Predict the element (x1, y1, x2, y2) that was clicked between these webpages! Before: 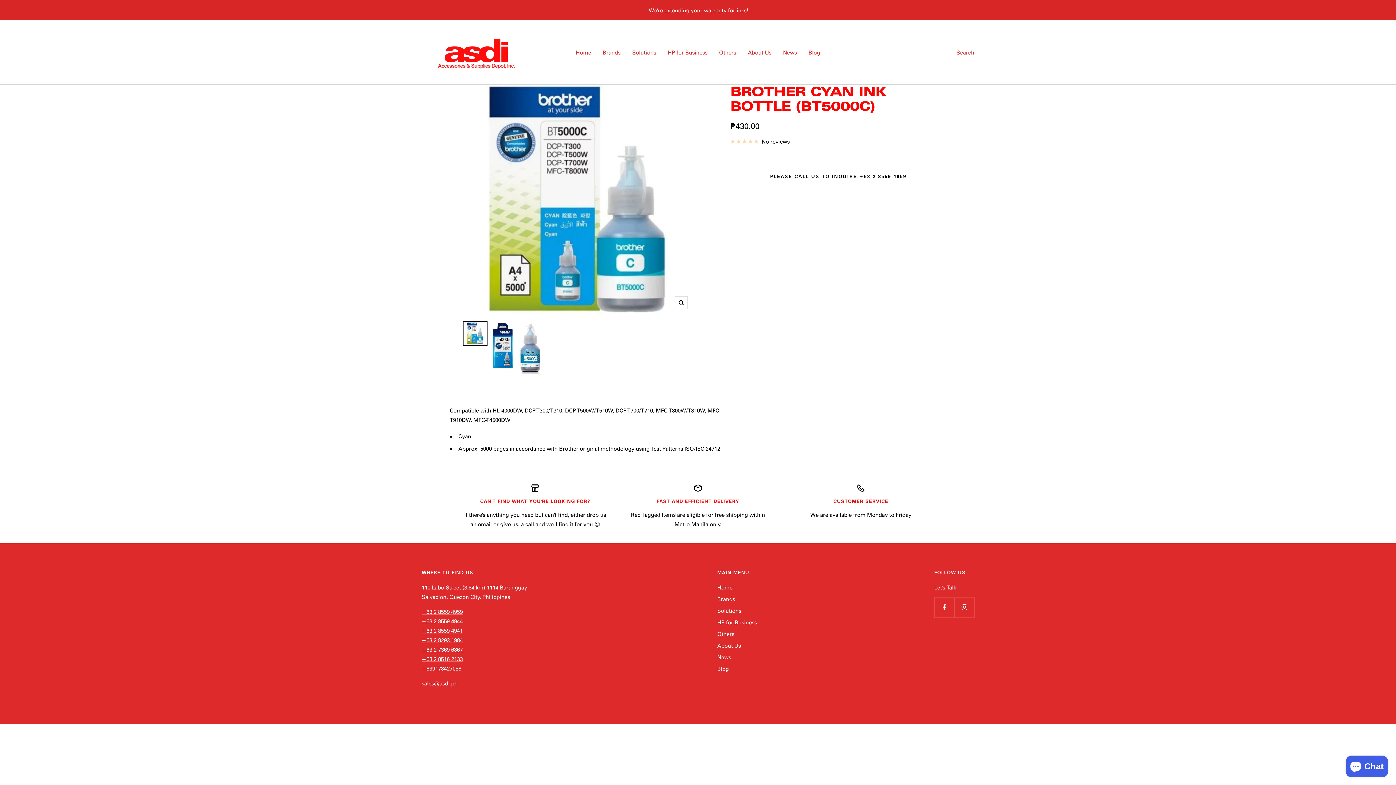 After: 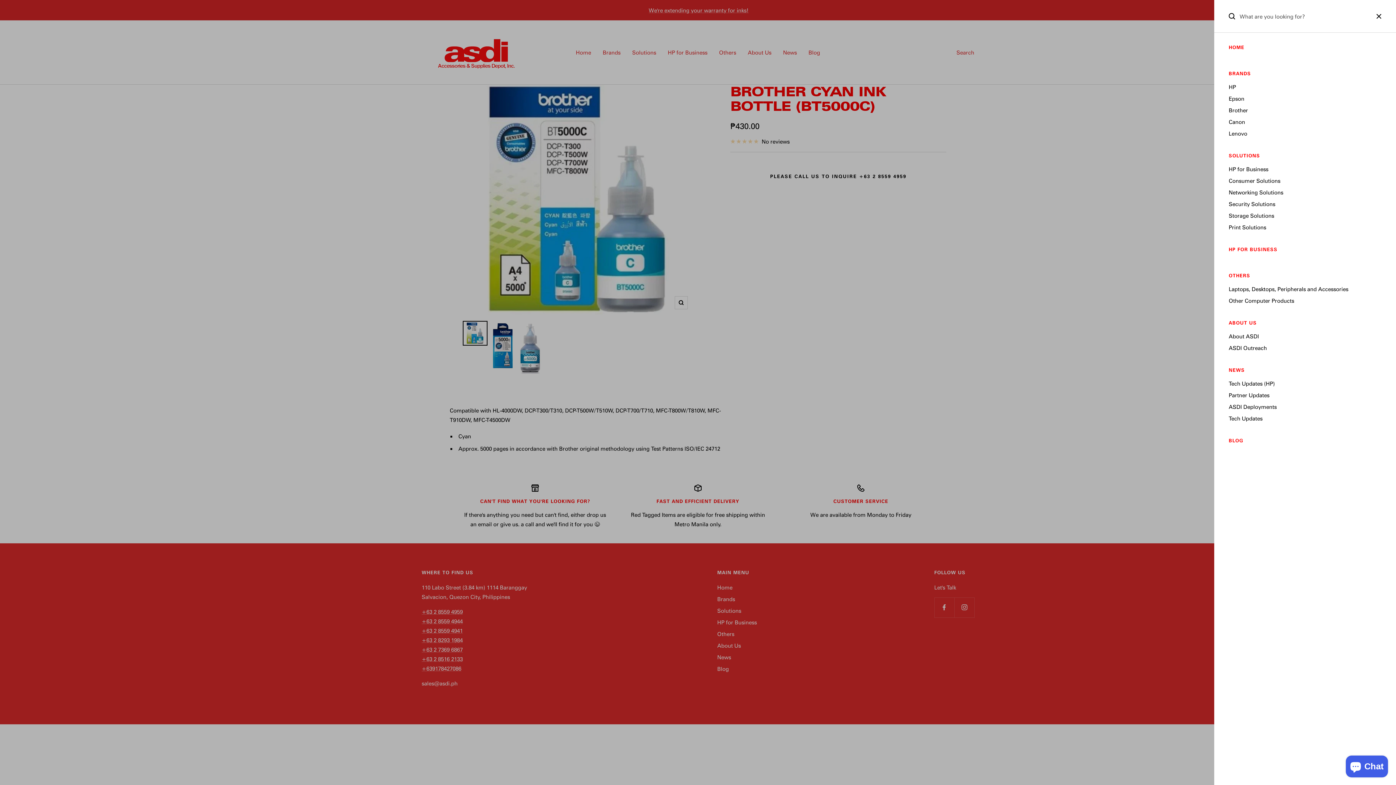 Action: label: Search bbox: (956, 48, 974, 56)